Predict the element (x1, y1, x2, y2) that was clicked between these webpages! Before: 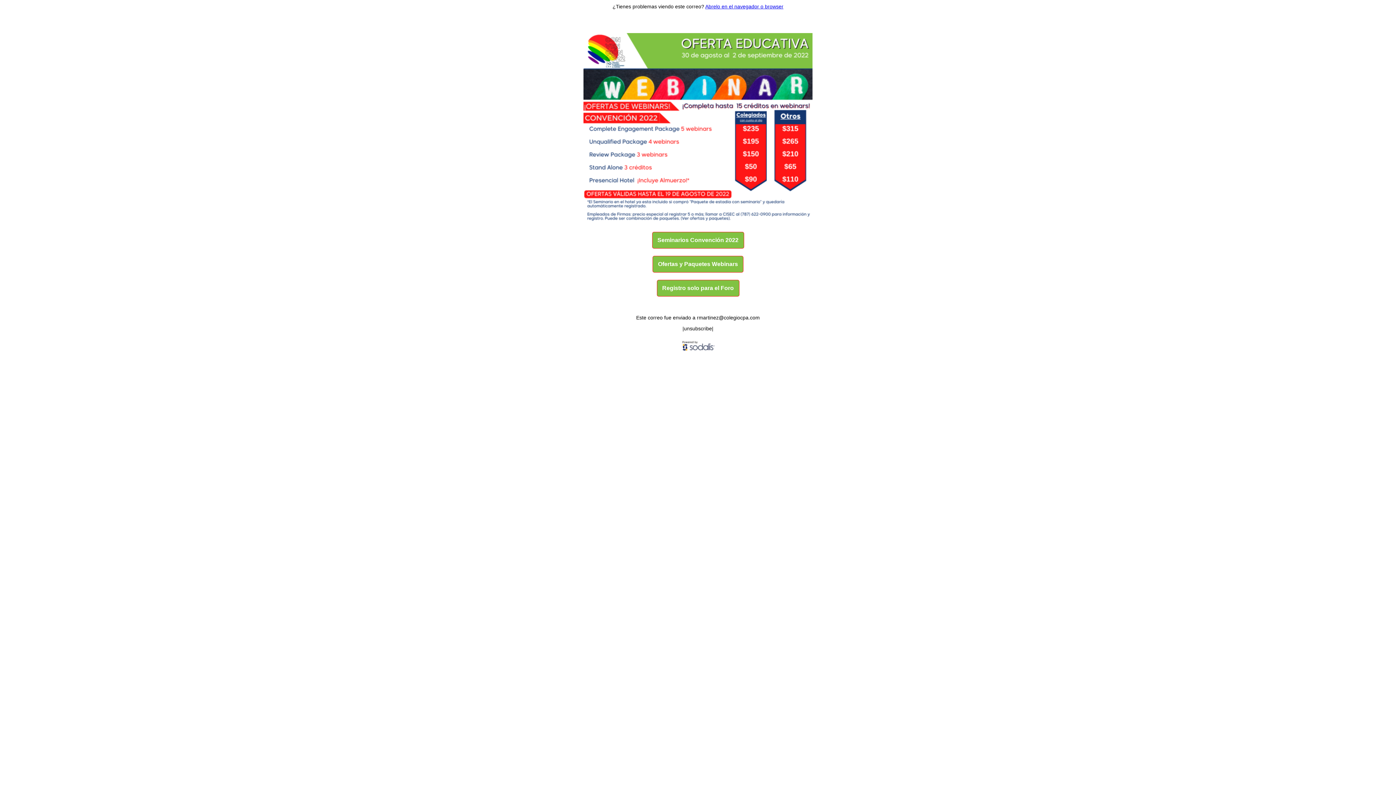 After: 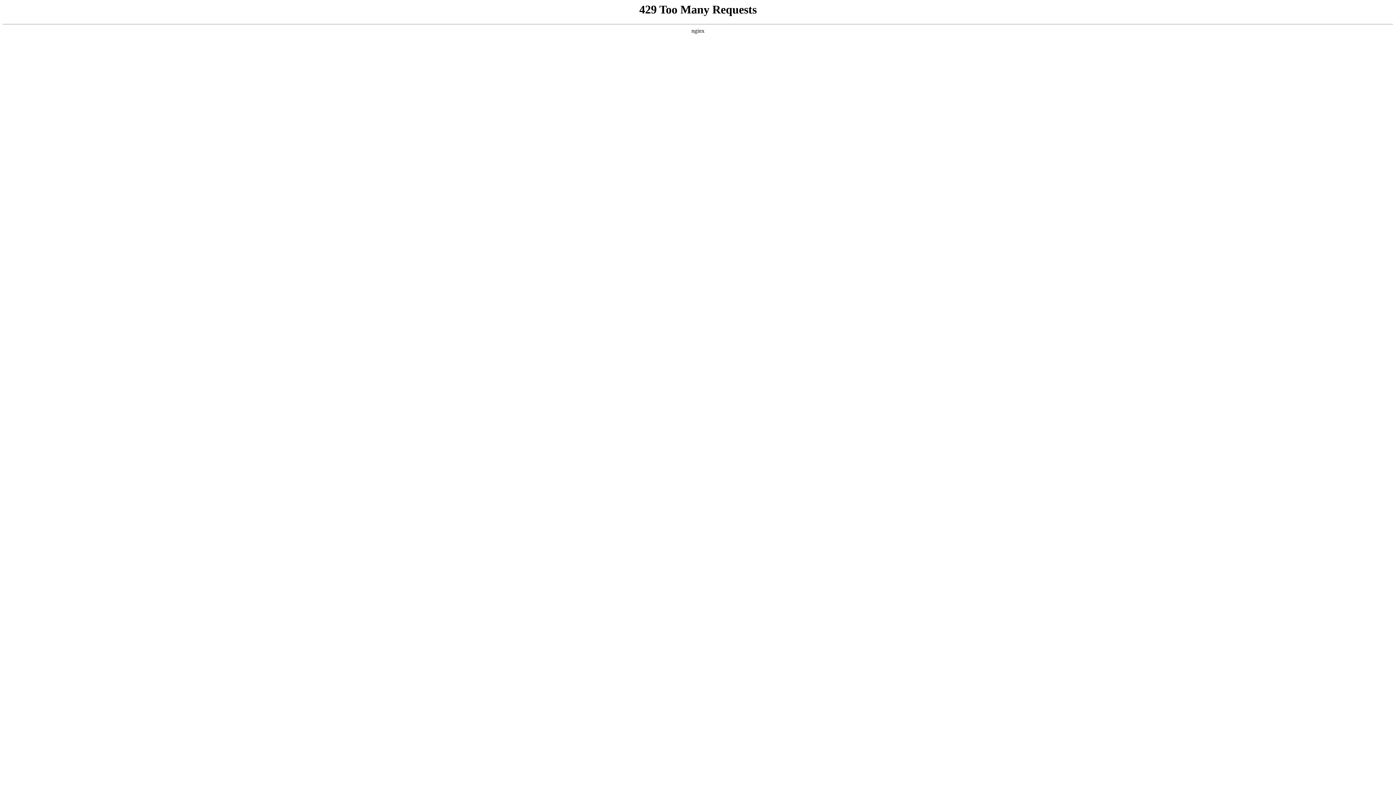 Action: bbox: (658, 261, 738, 267) label: Ofertas y Paquetes Webinars